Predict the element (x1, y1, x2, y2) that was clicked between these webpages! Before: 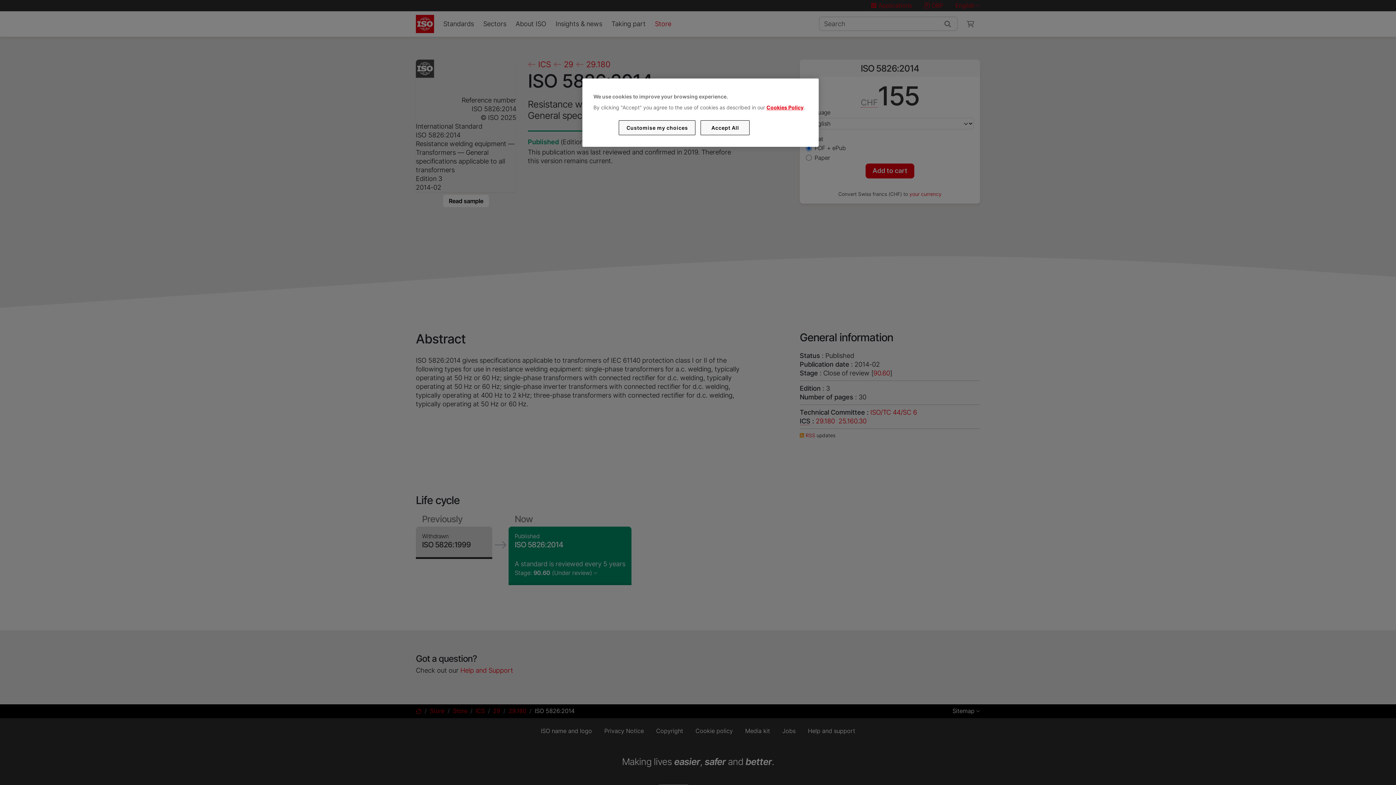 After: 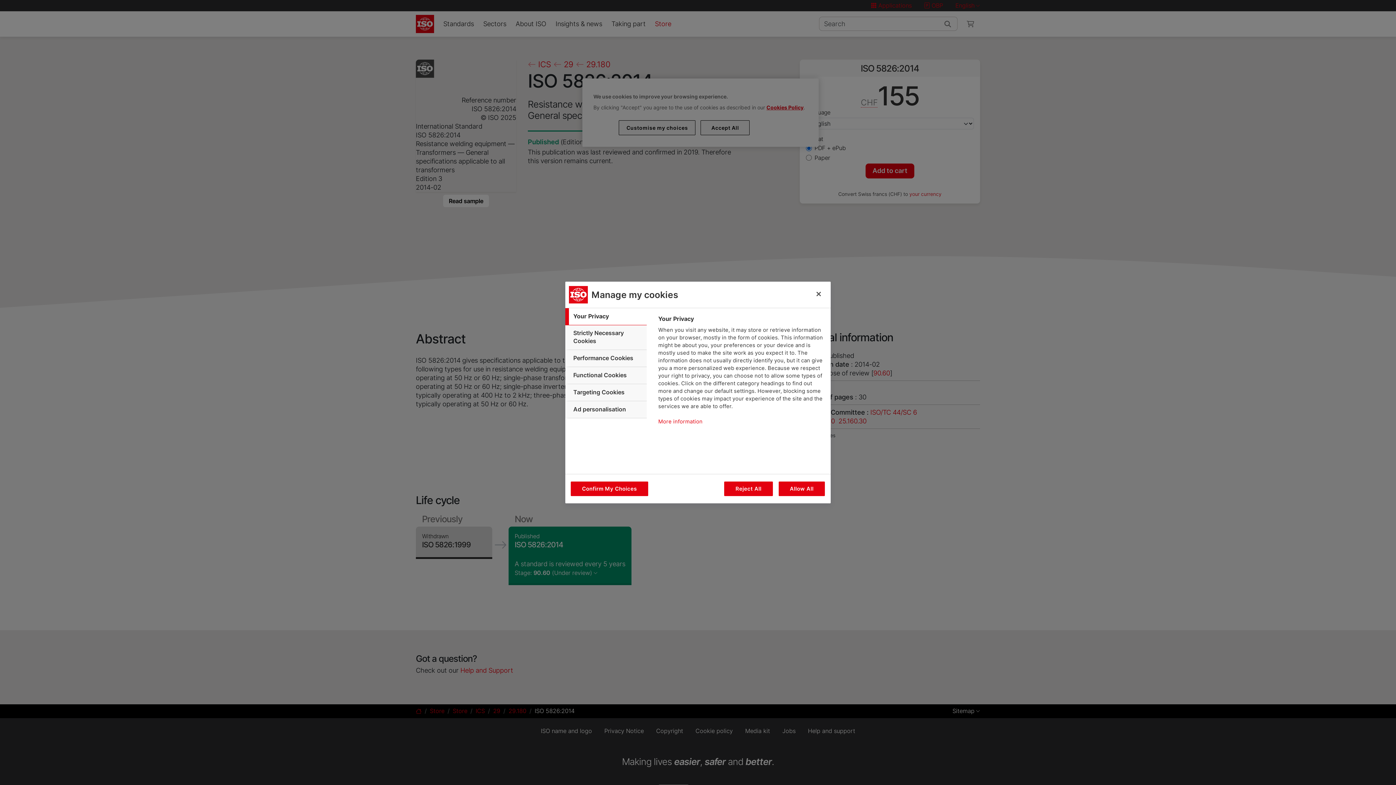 Action: label: Customise my choices bbox: (619, 120, 695, 135)